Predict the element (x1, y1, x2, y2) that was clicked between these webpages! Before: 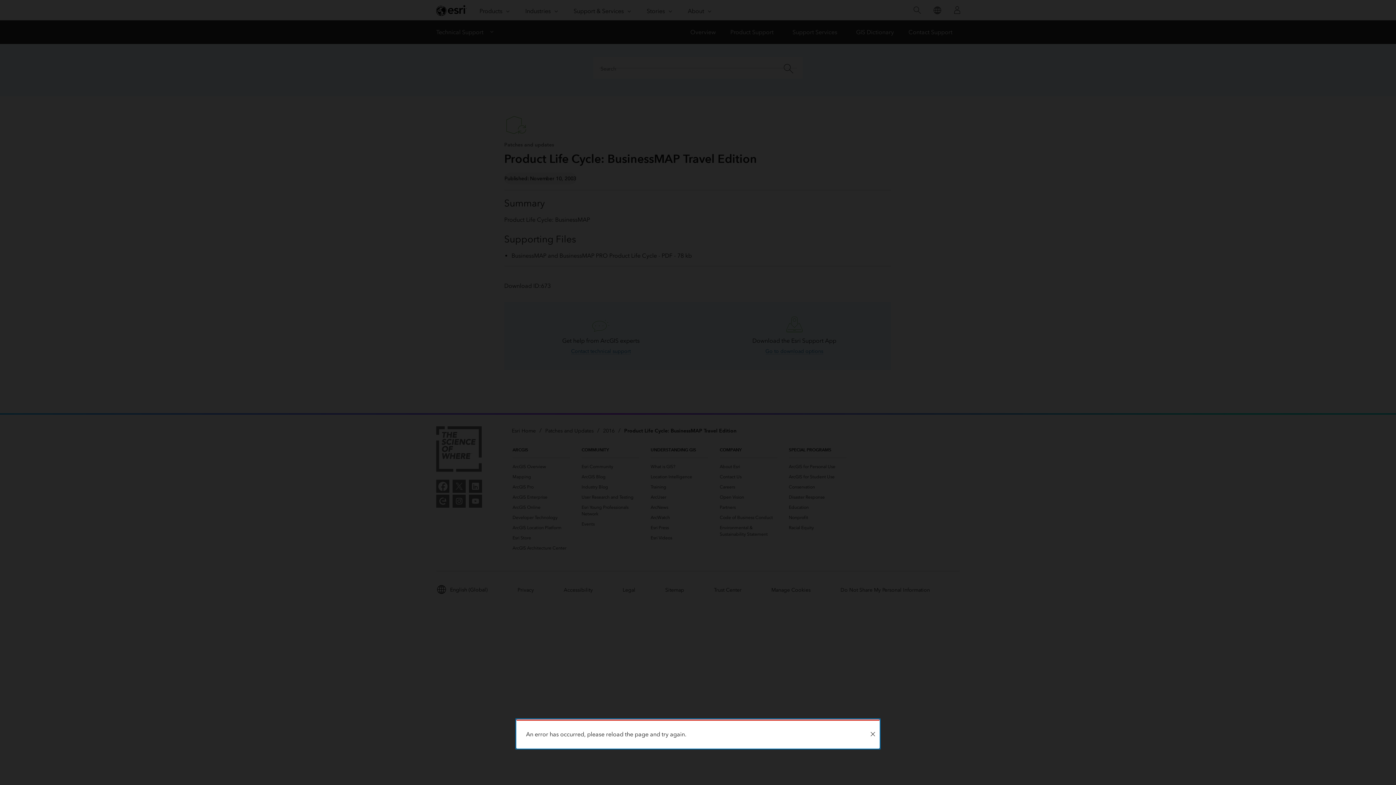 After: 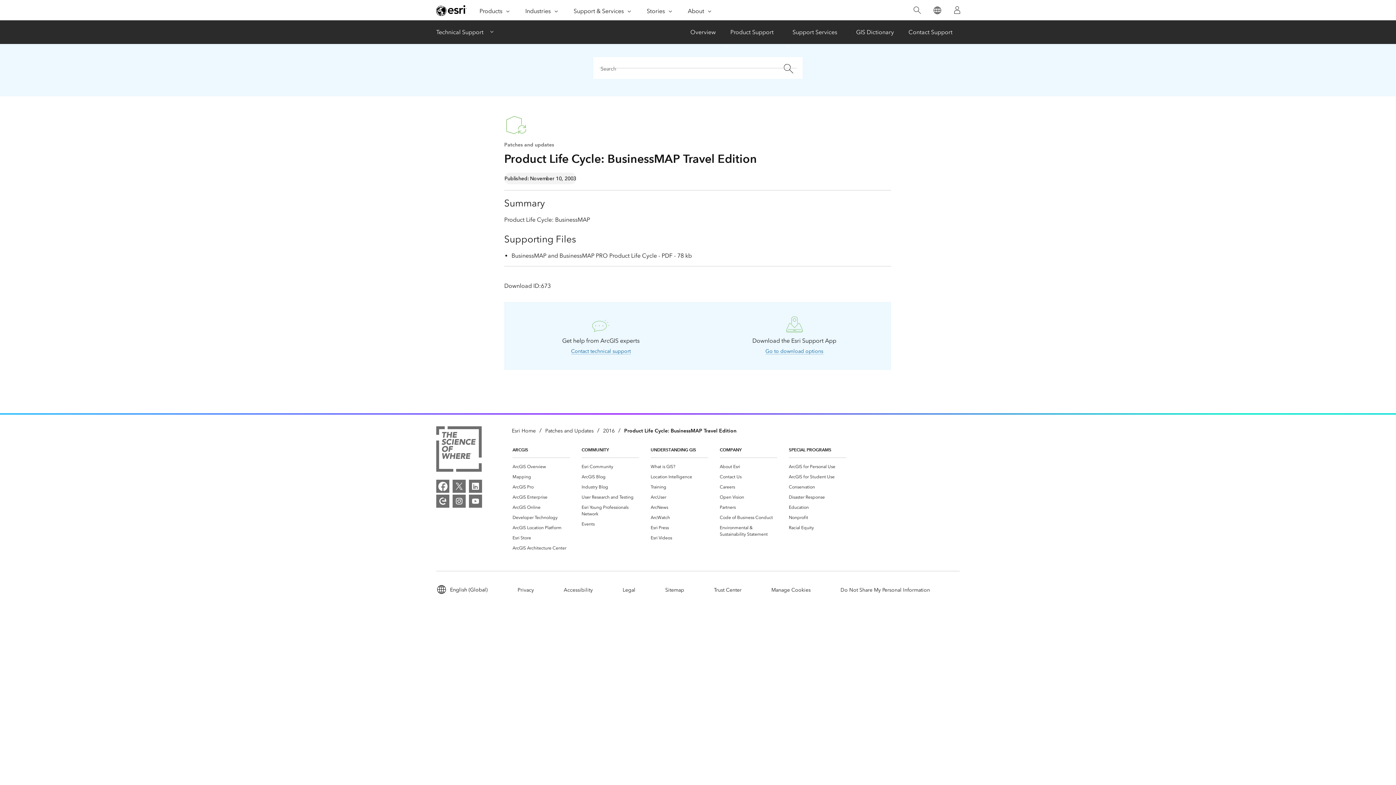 Action: label: Close bbox: (866, 721, 879, 748)